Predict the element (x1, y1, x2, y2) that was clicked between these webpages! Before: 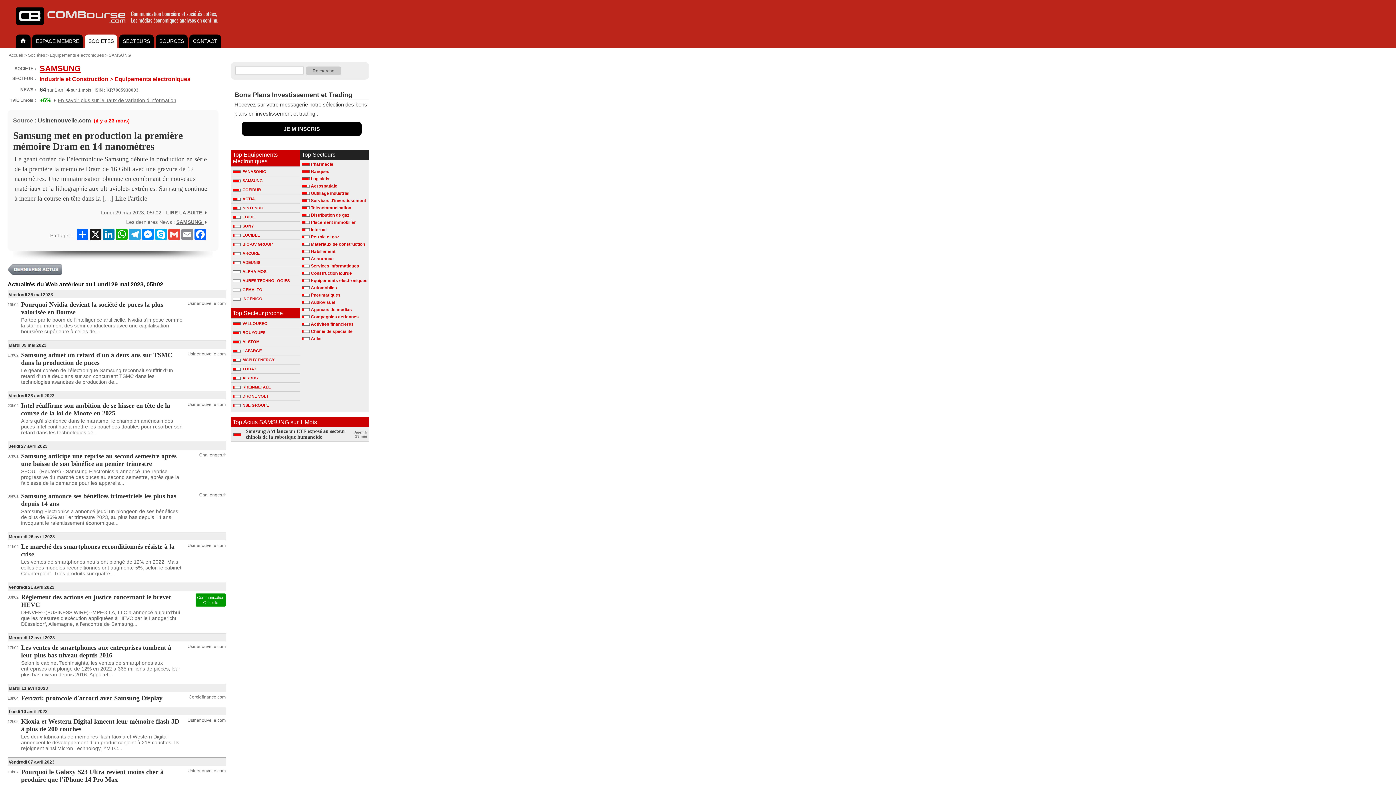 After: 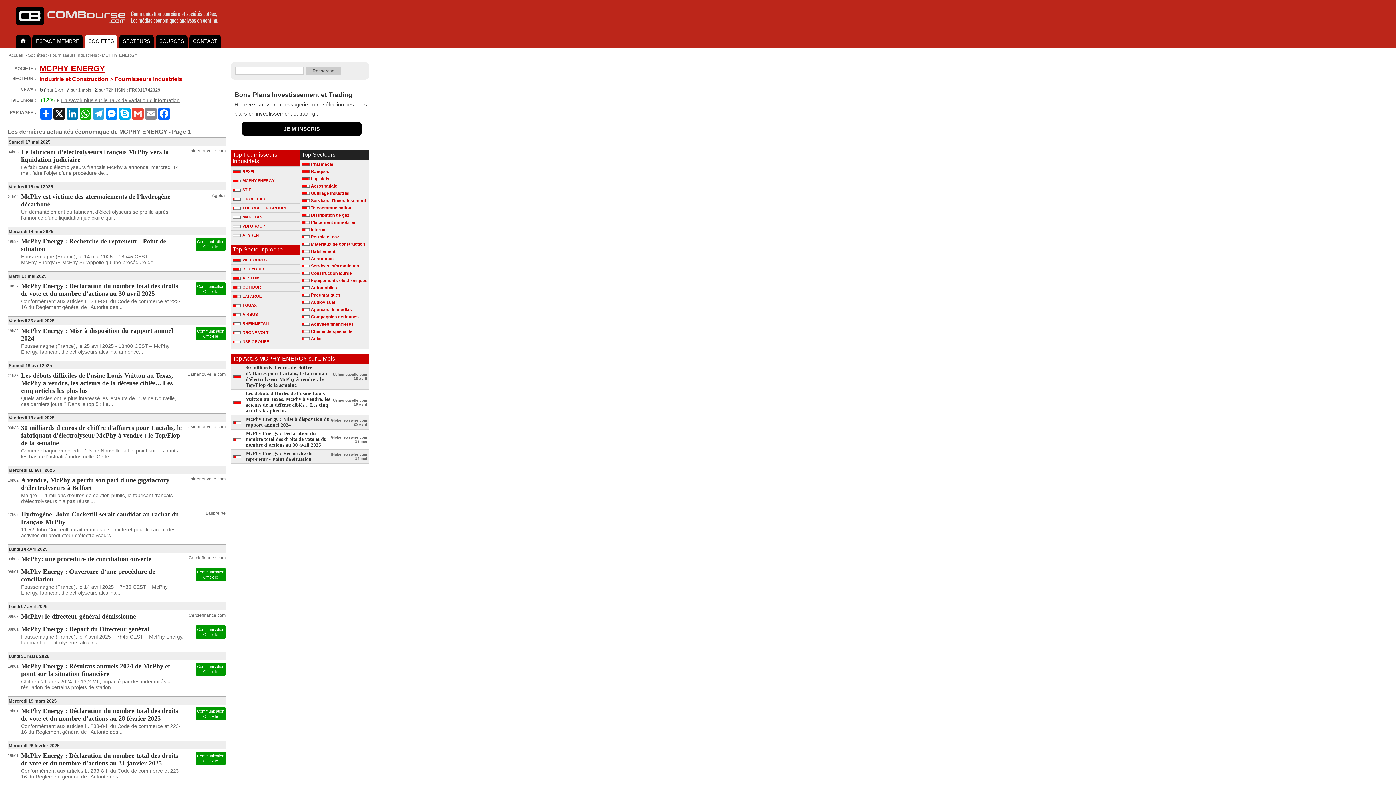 Action: label: MCPHY ENERGY bbox: (230, 355, 298, 364)